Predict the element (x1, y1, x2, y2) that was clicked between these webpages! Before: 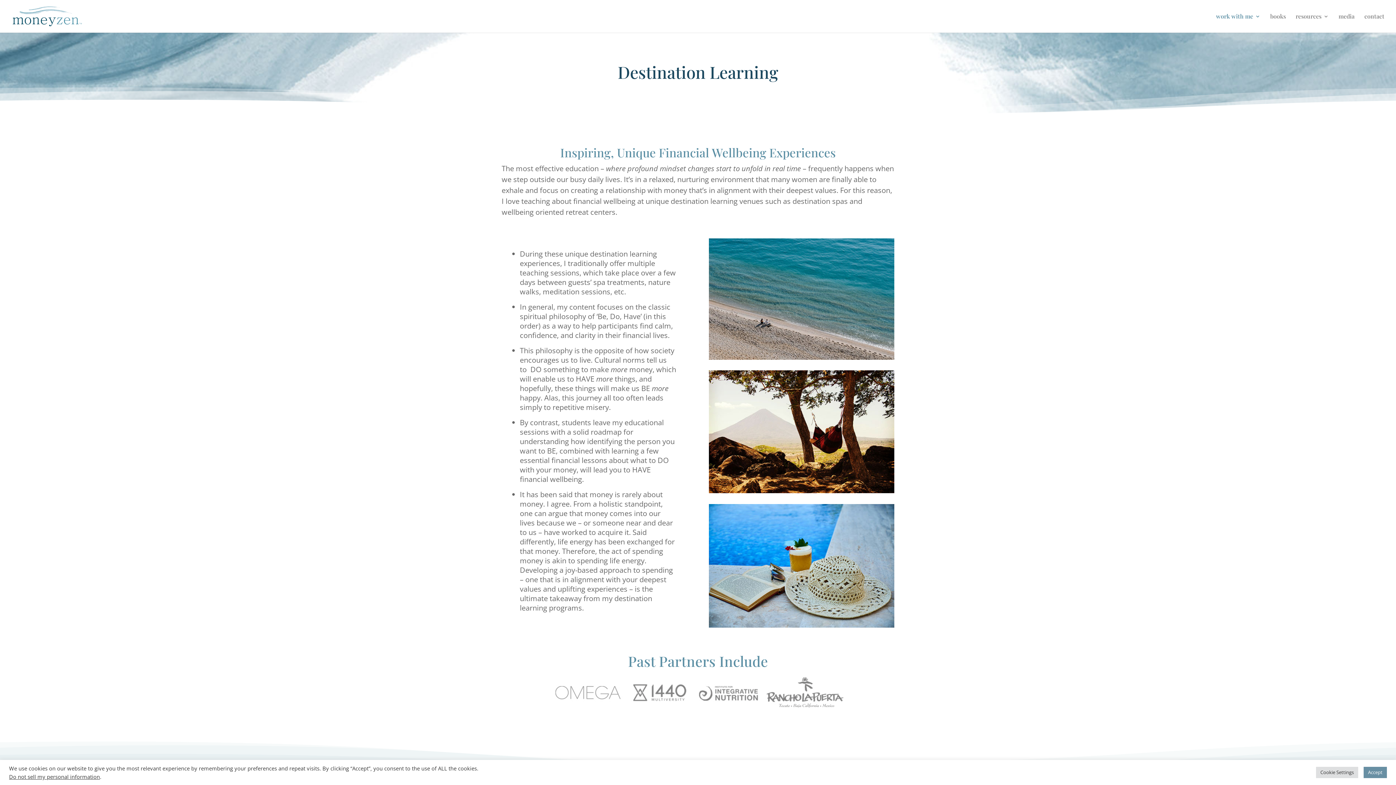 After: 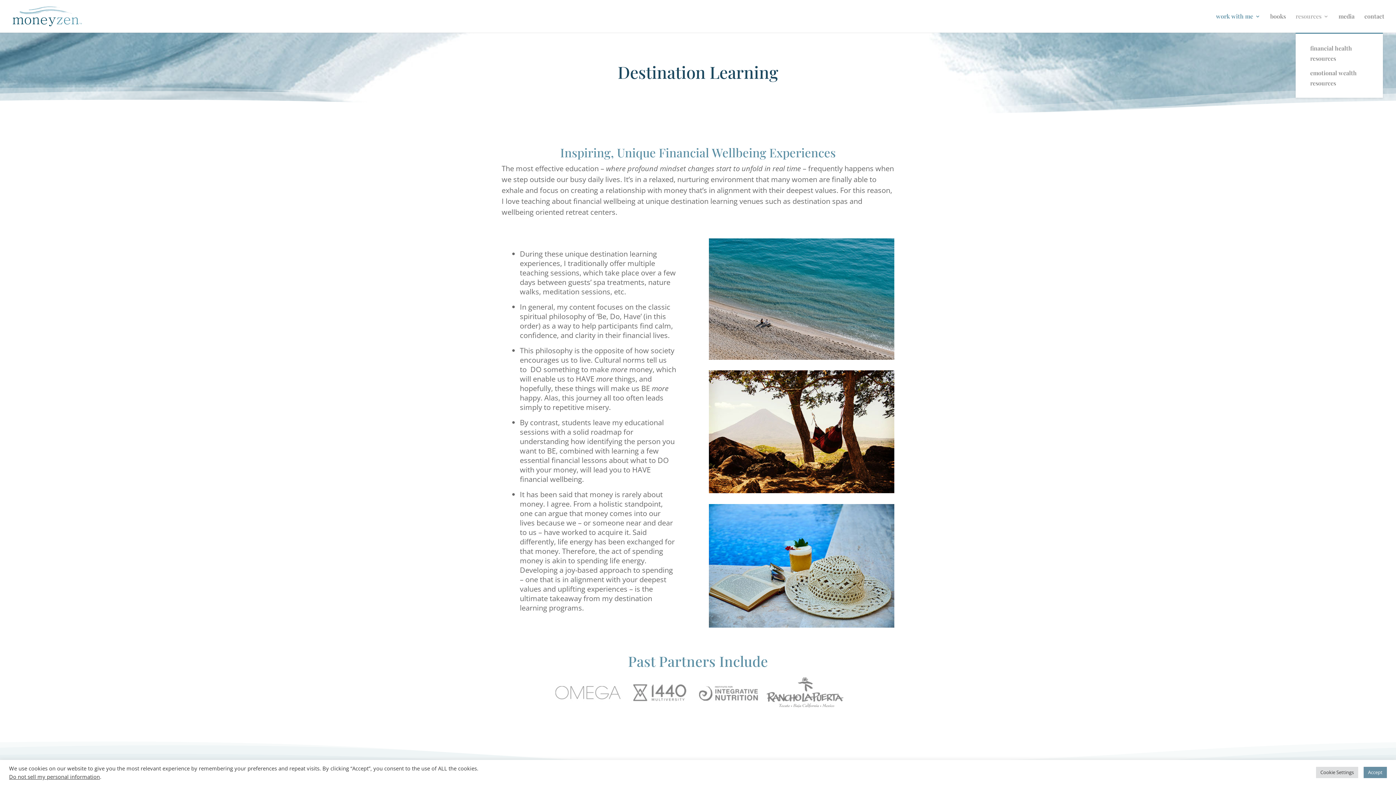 Action: label: resources bbox: (1296, 13, 1329, 32)